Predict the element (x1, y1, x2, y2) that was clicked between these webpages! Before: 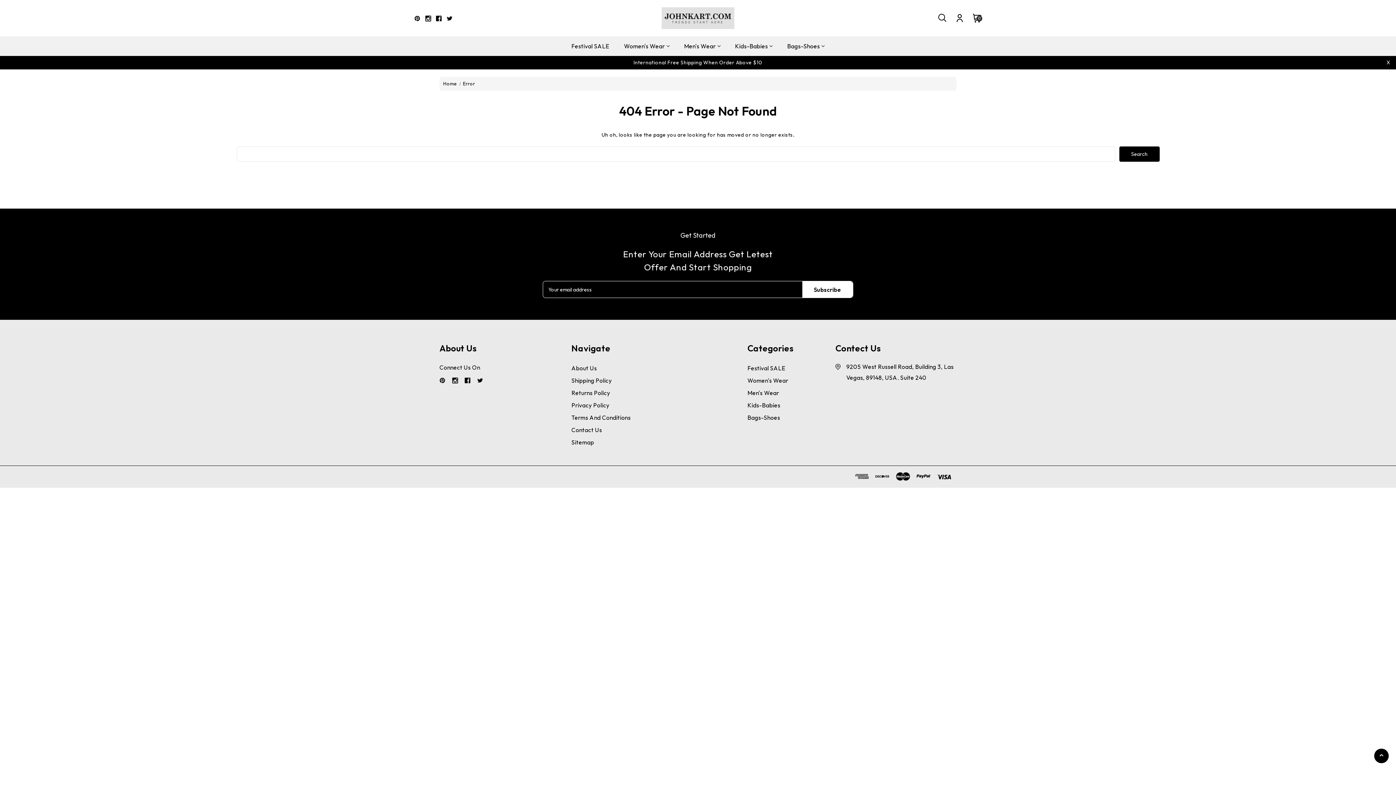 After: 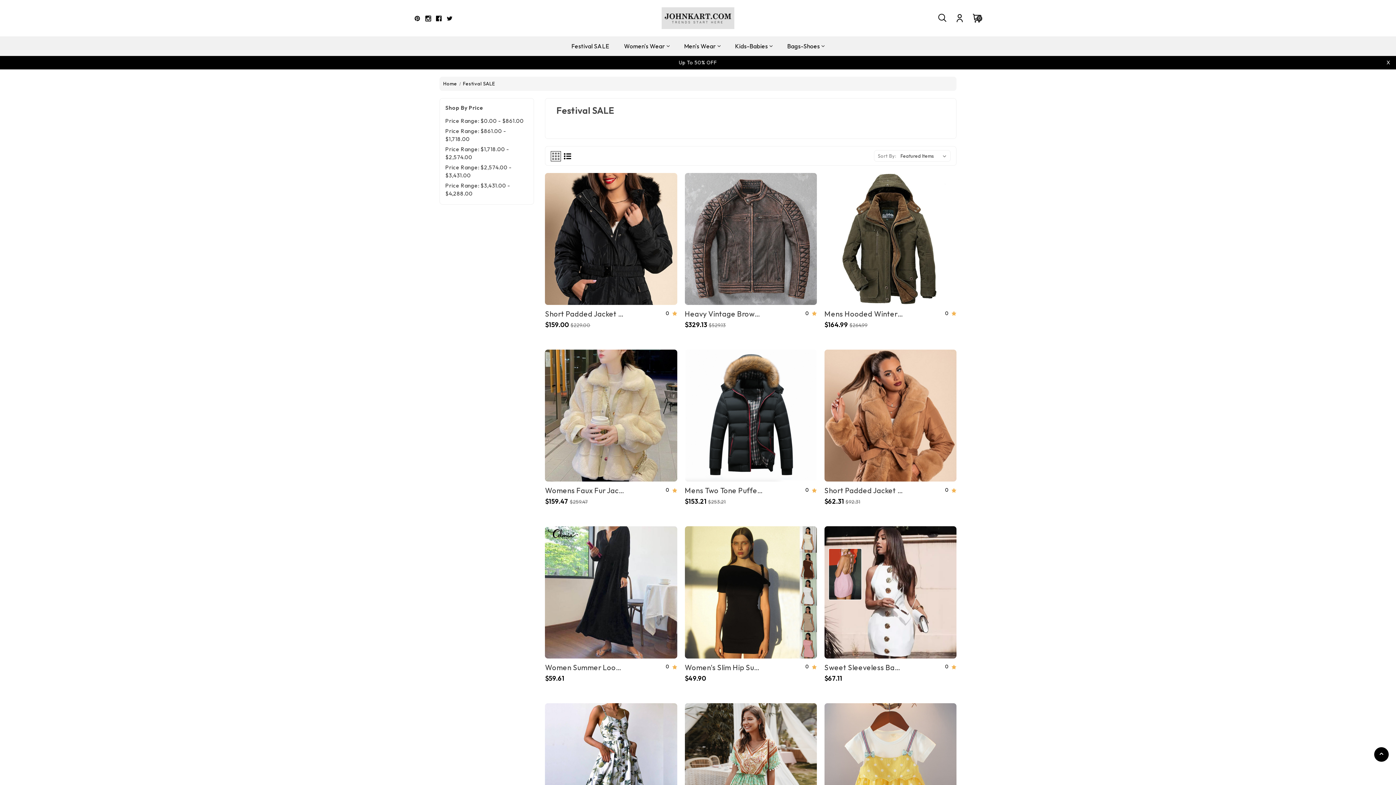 Action: bbox: (564, 36, 616, 56) label: Festival SALE